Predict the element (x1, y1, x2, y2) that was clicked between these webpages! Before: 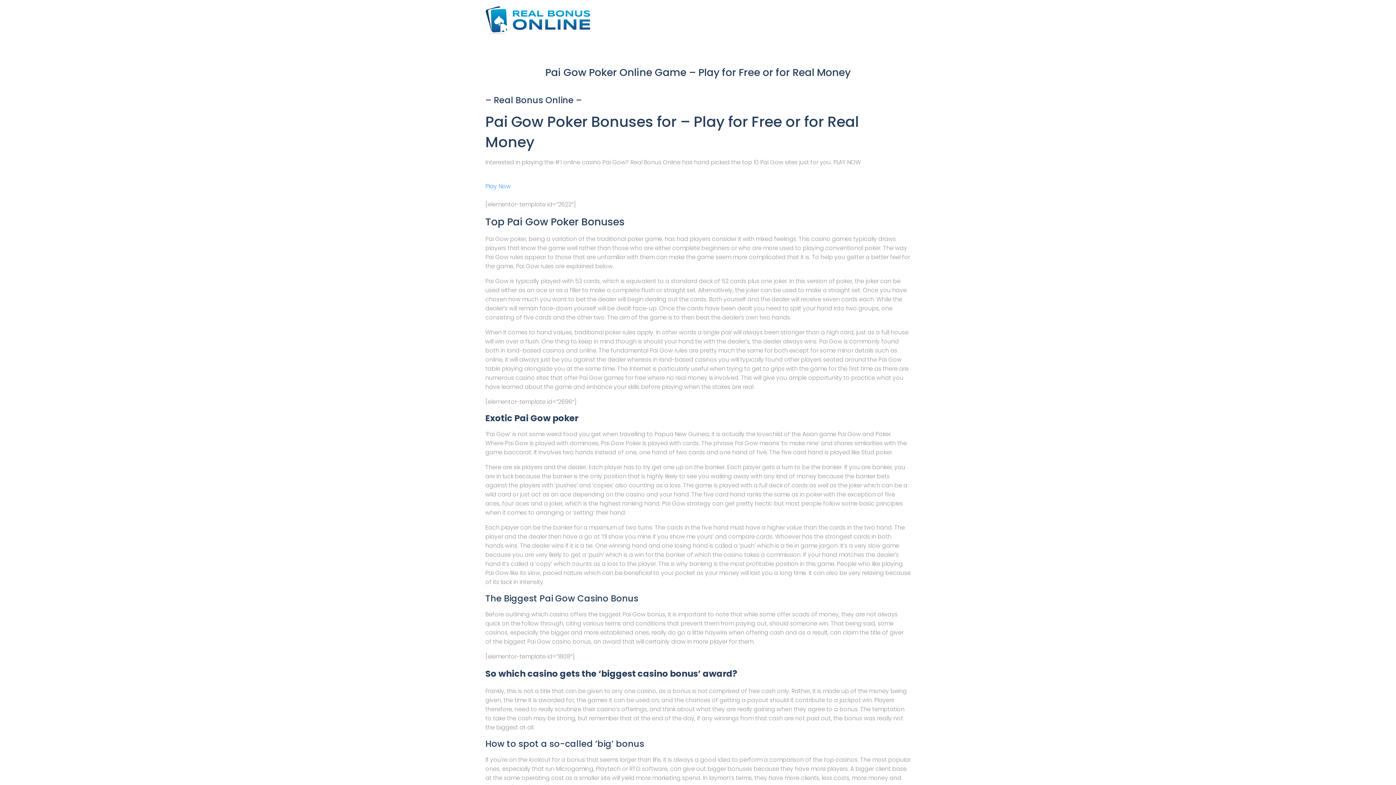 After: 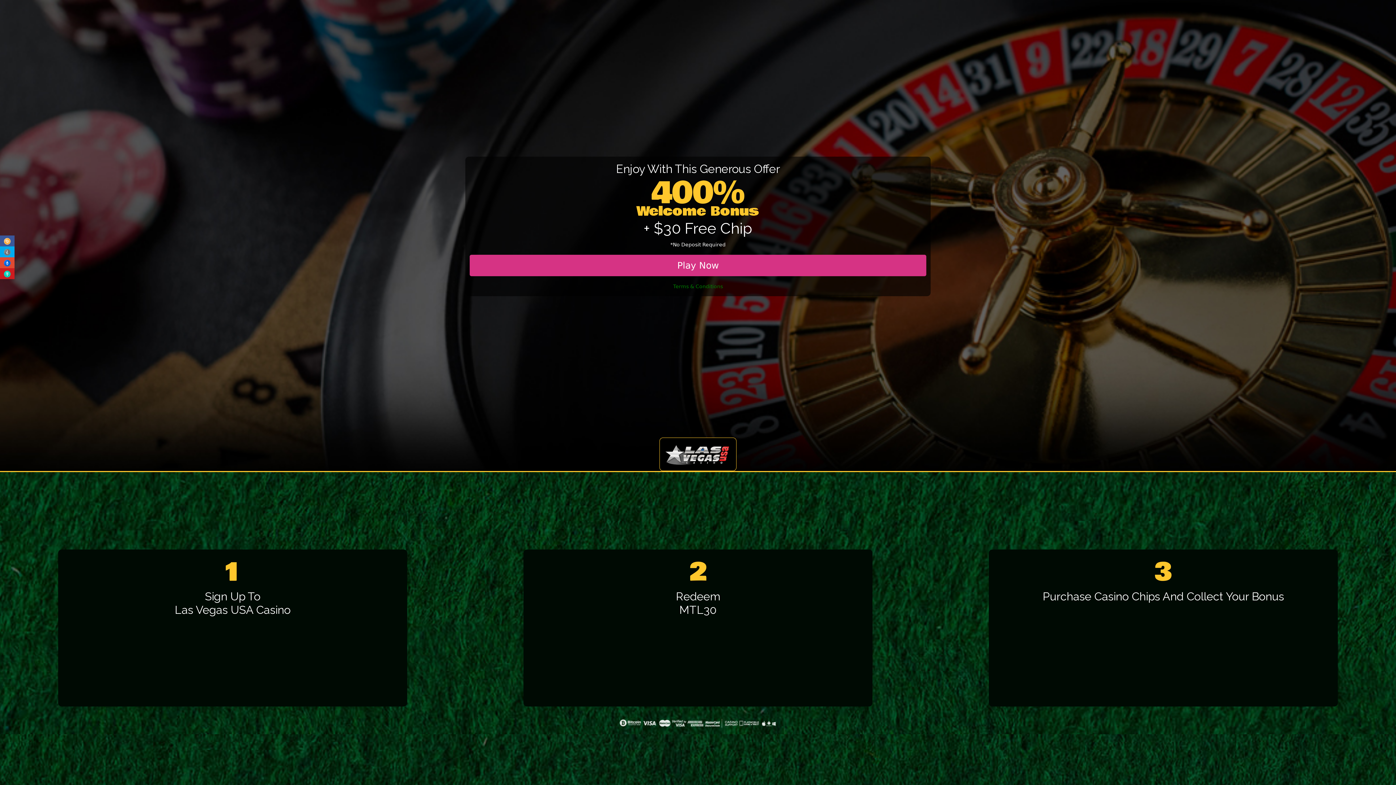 Action: label: 
Play Now
 bbox: (485, 182, 510, 190)